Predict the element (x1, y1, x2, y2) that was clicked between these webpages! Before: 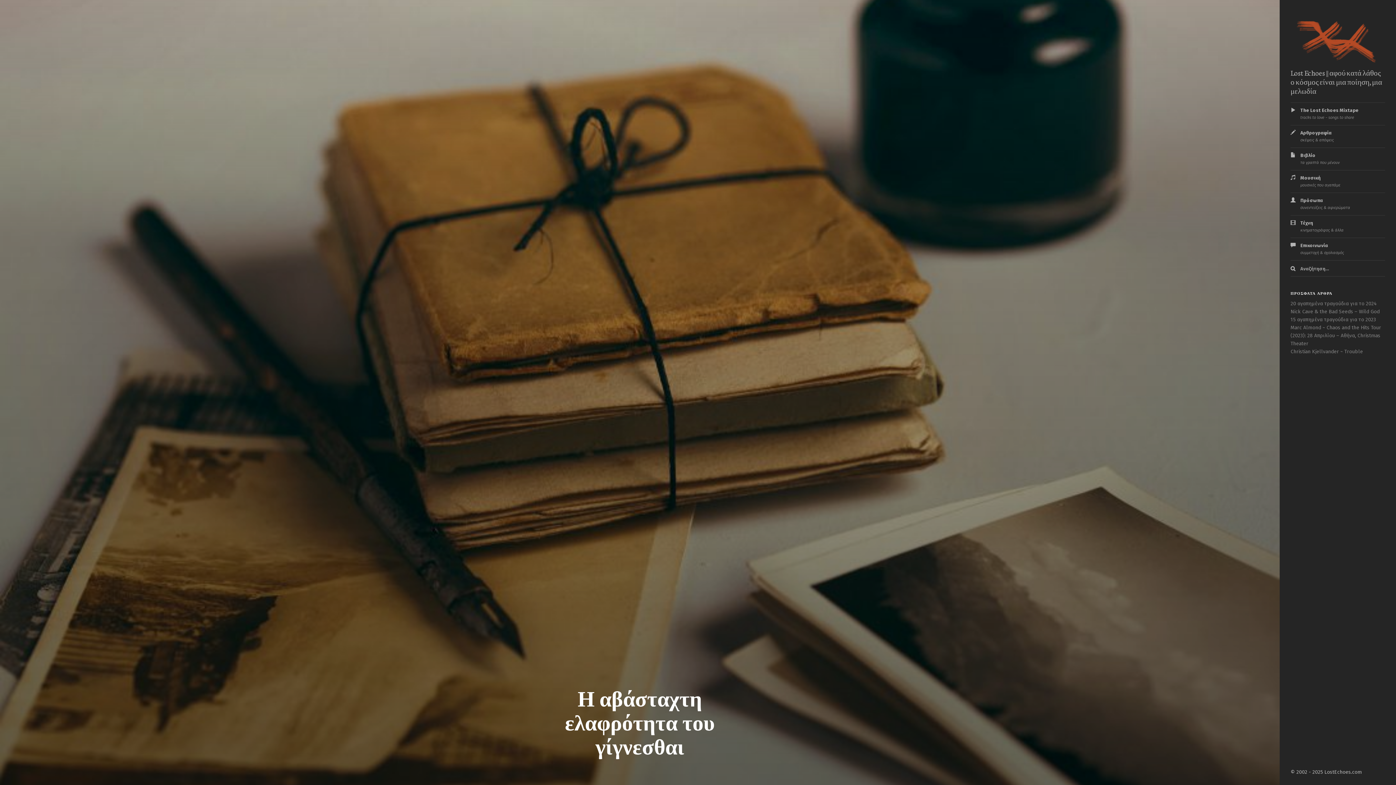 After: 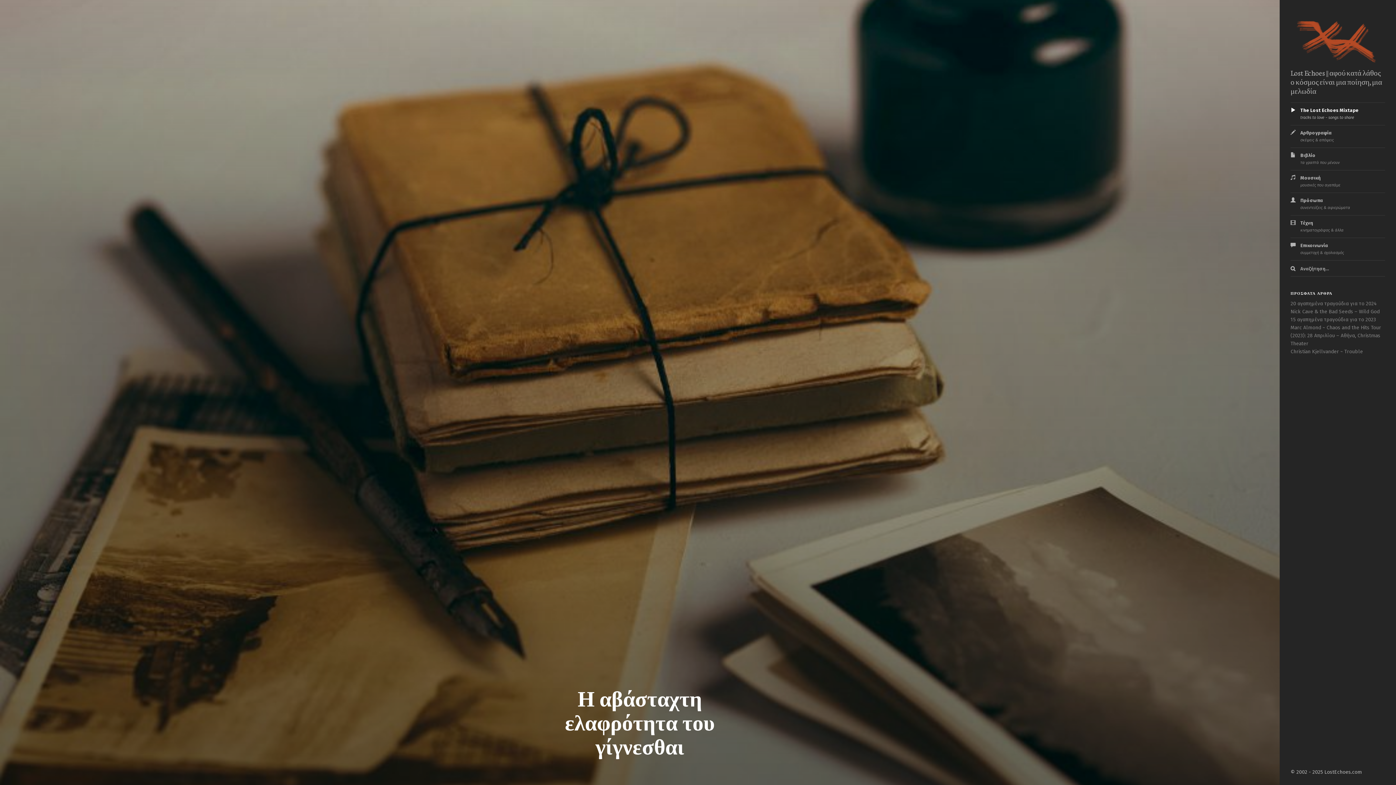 Action: bbox: (1290, 102, 1385, 125) label: The Lost Echoes Mixtape
tracks to love ~ songs to share